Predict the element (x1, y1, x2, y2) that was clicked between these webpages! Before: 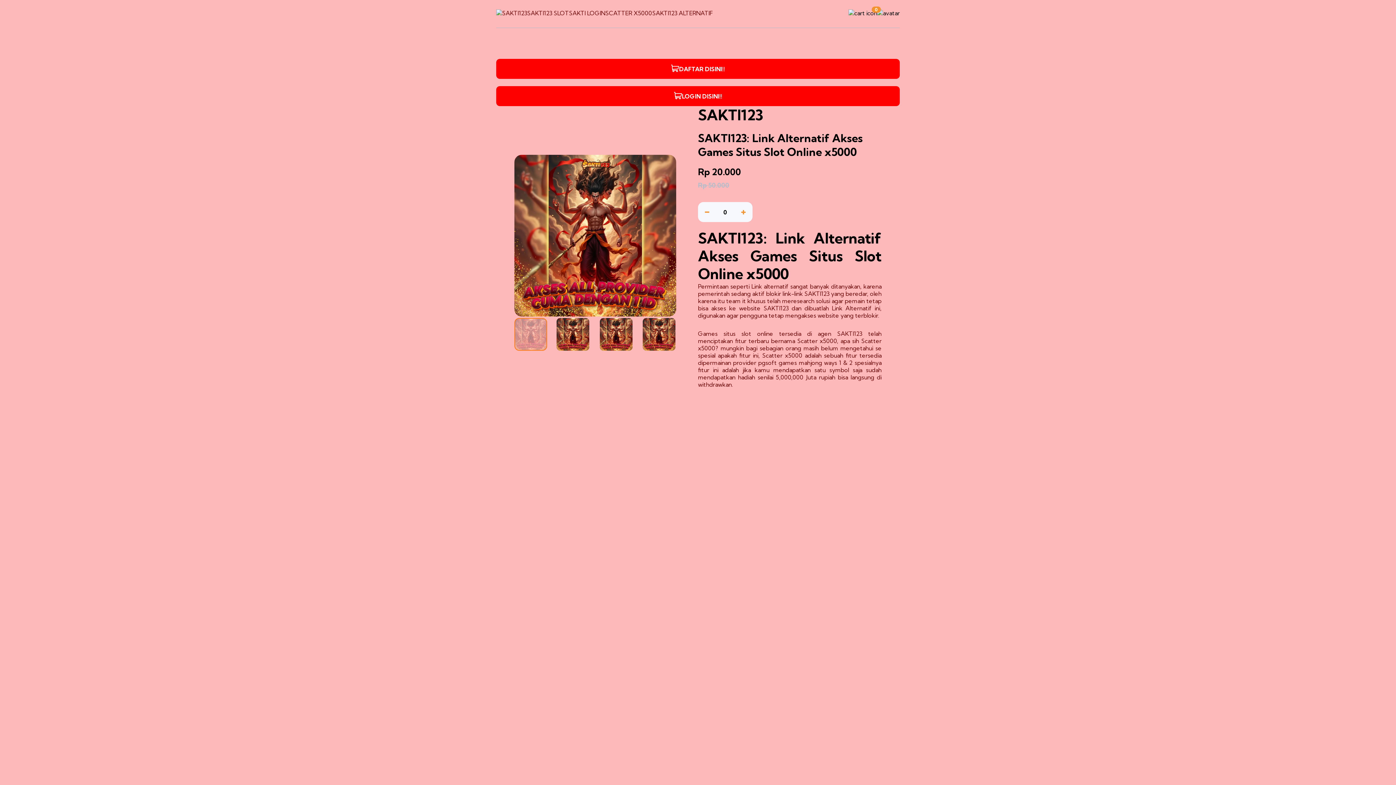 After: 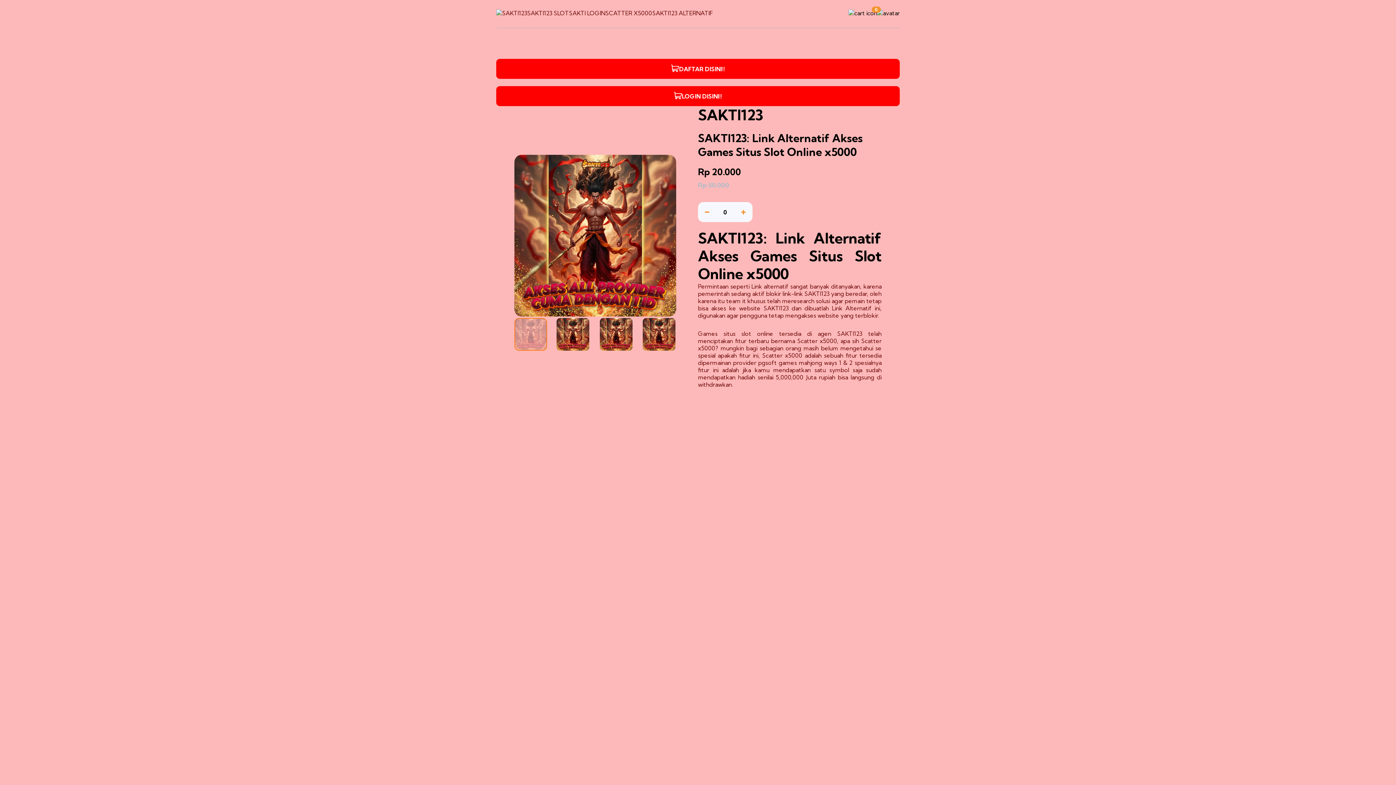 Action: bbox: (496, 9, 502, 16)